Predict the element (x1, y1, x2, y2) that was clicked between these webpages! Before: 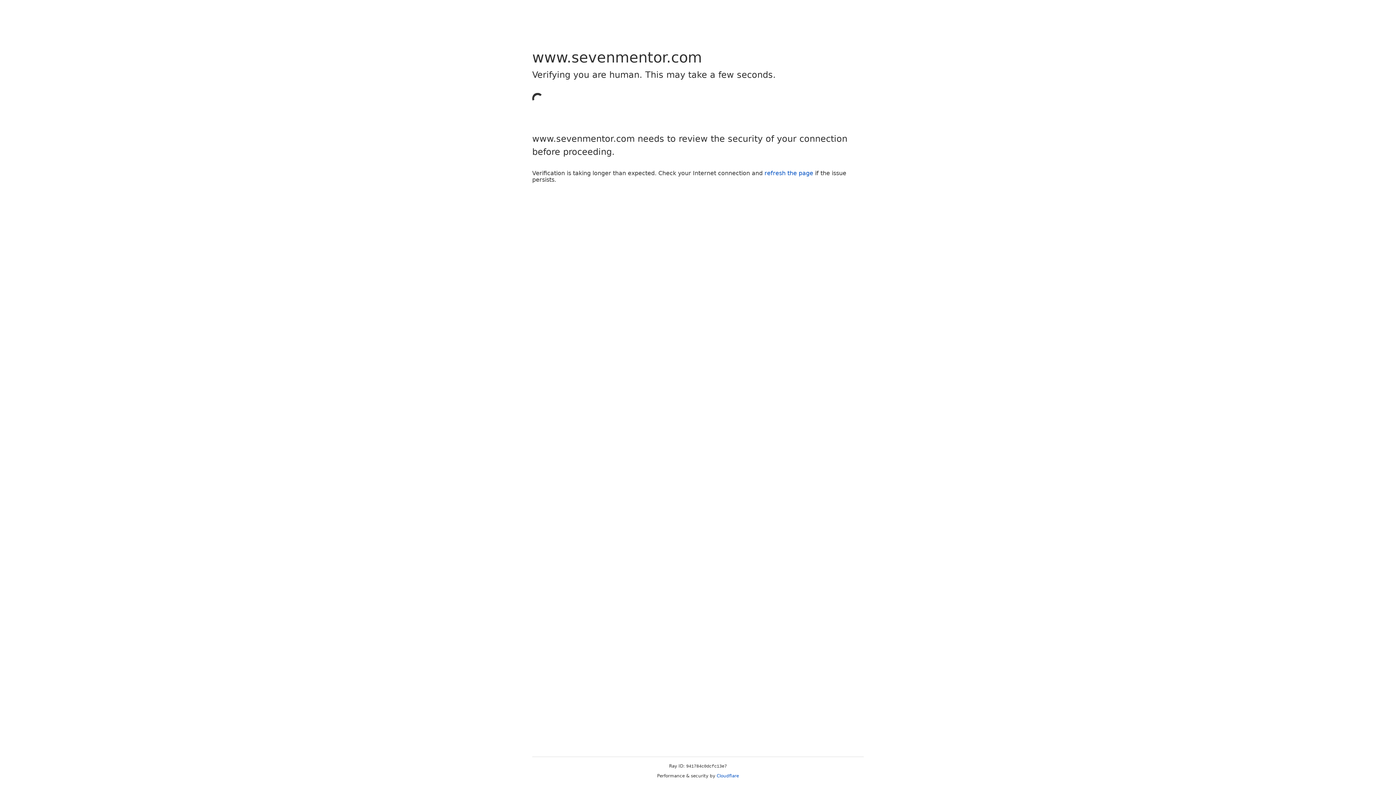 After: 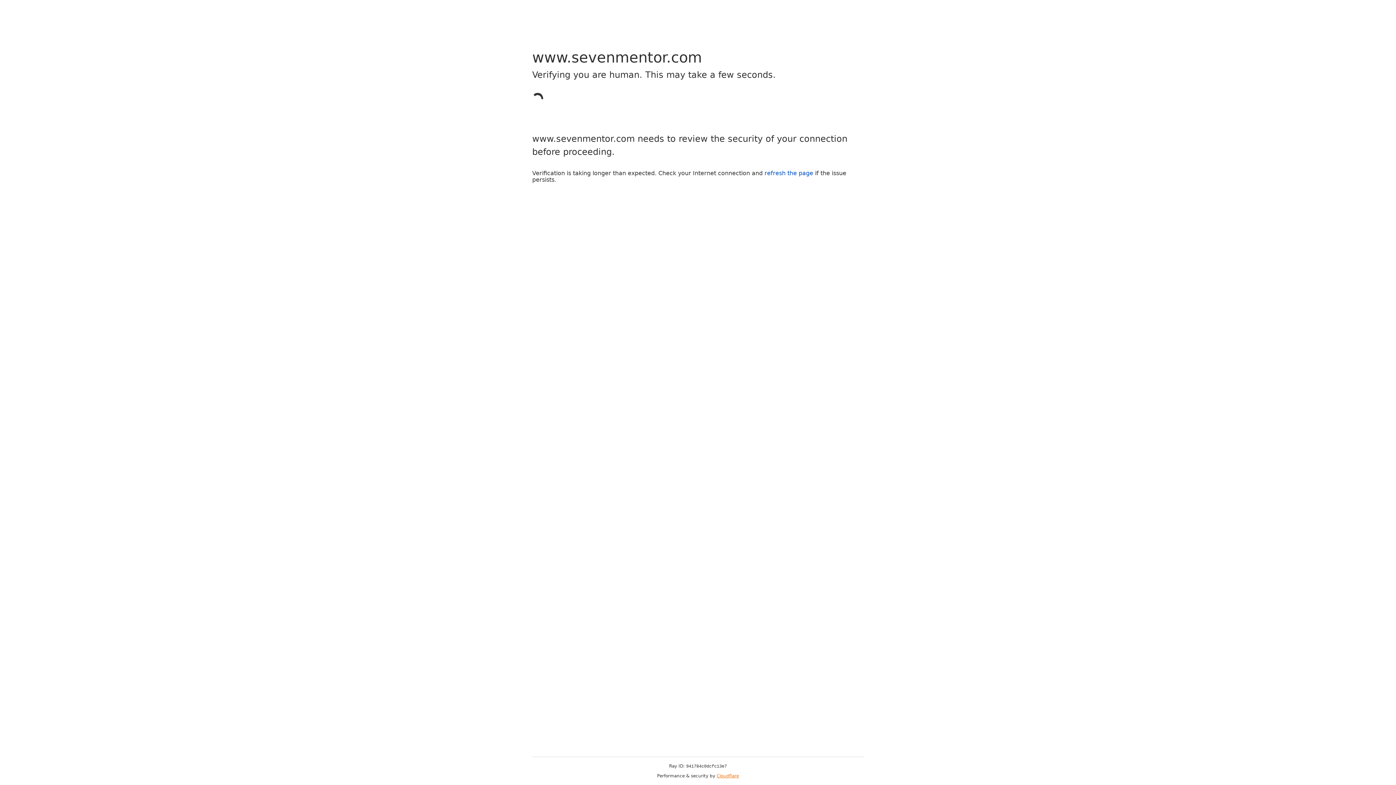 Action: label: Cloudflare bbox: (716, 773, 739, 778)